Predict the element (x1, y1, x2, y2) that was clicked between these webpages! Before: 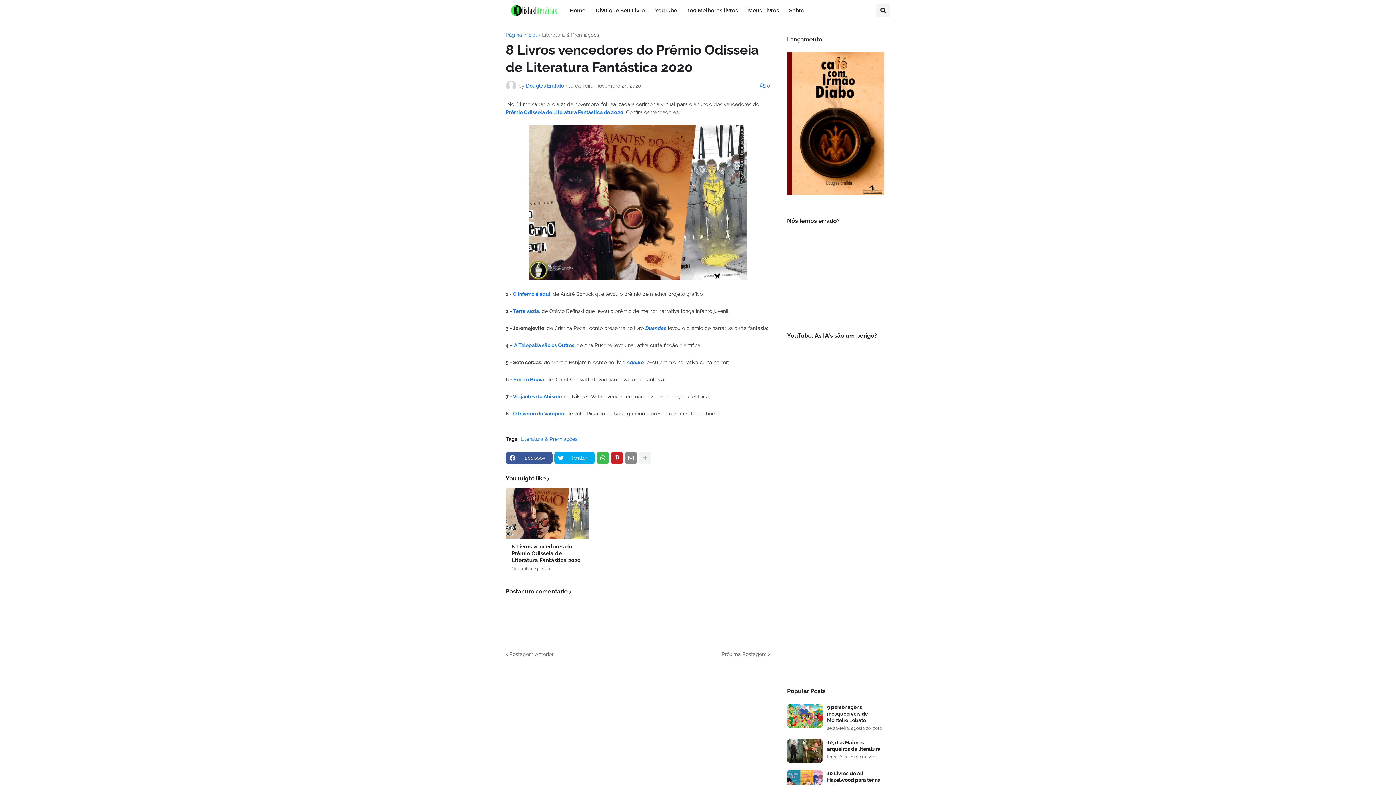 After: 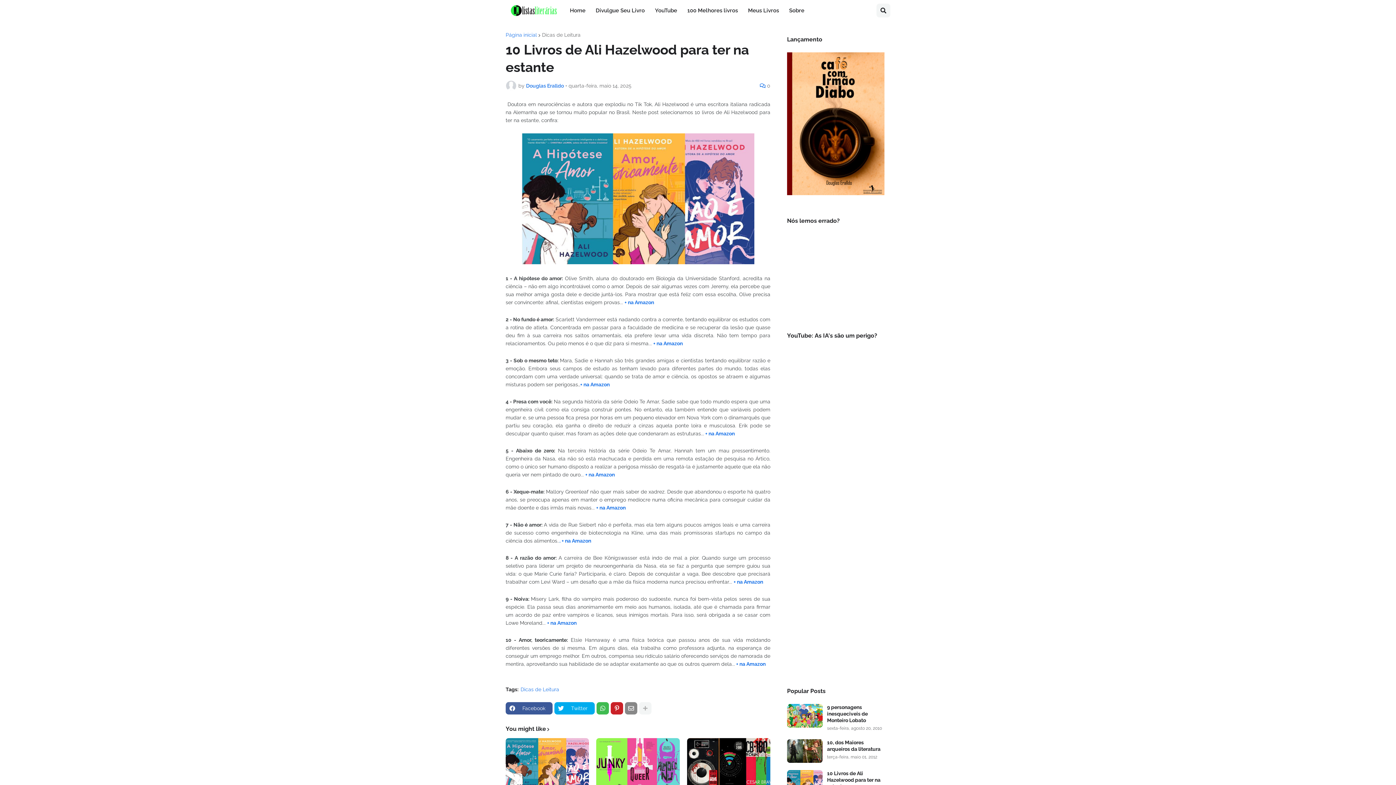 Action: bbox: (787, 770, 822, 794)